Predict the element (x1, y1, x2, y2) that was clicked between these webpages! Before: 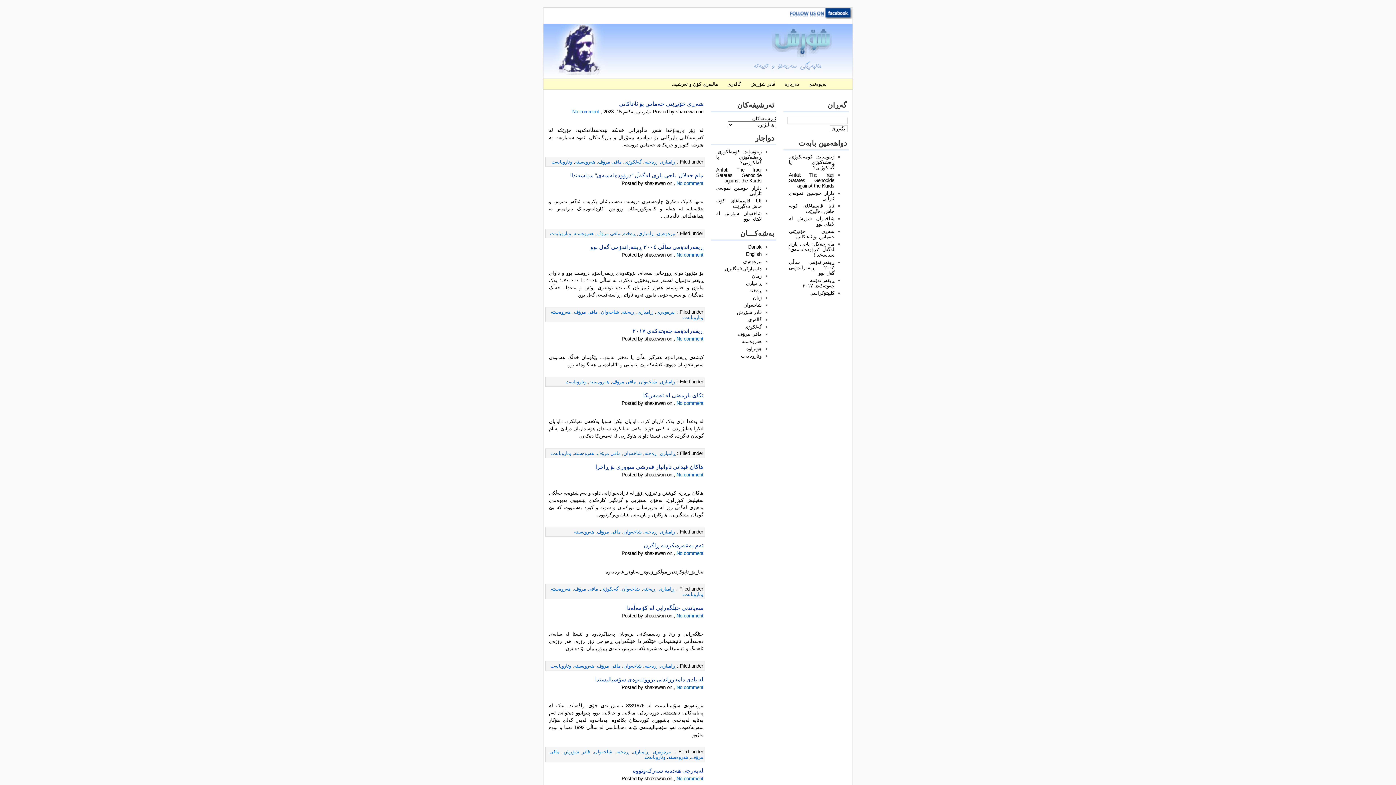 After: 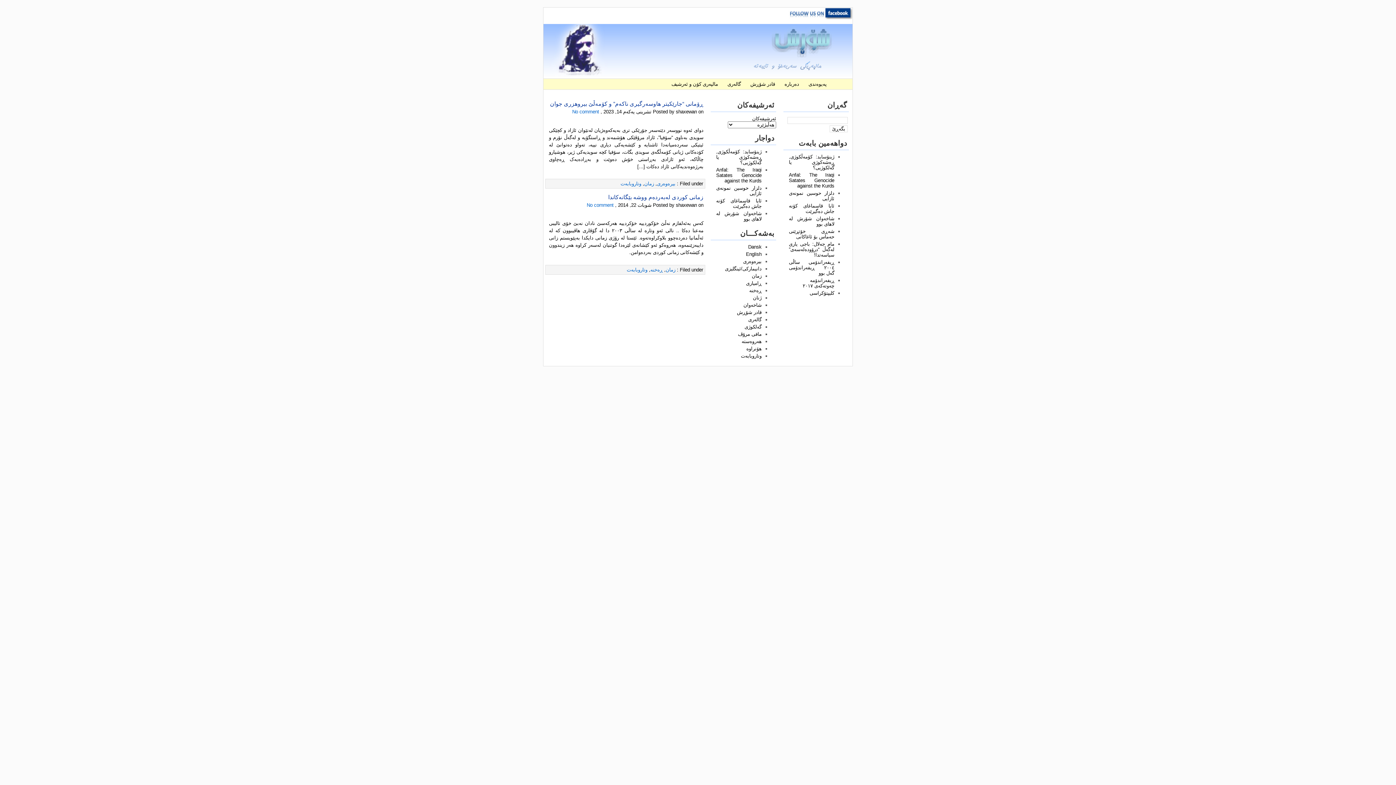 Action: label: زمان bbox: (752, 273, 761, 279)